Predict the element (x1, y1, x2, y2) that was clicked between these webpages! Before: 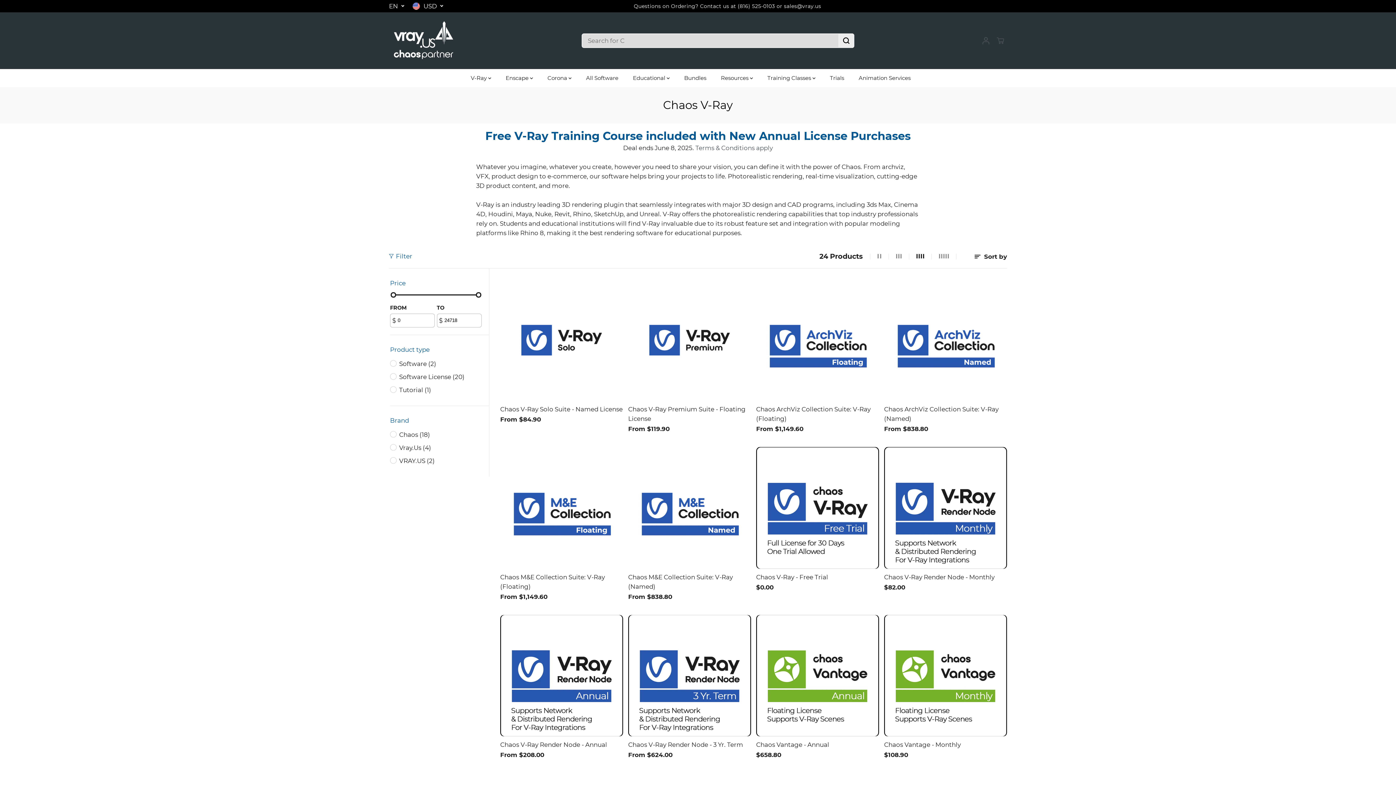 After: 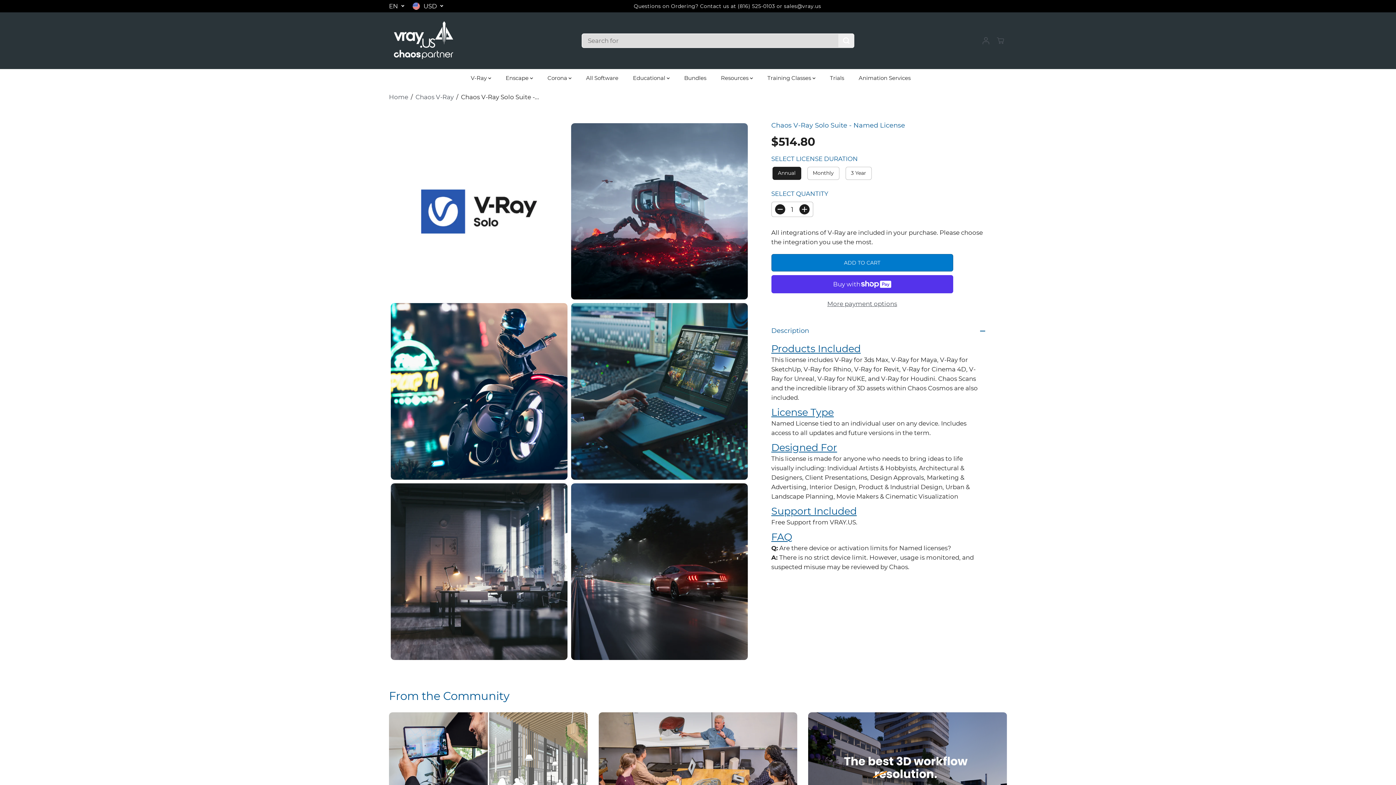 Action: bbox: (500, 279, 623, 401)